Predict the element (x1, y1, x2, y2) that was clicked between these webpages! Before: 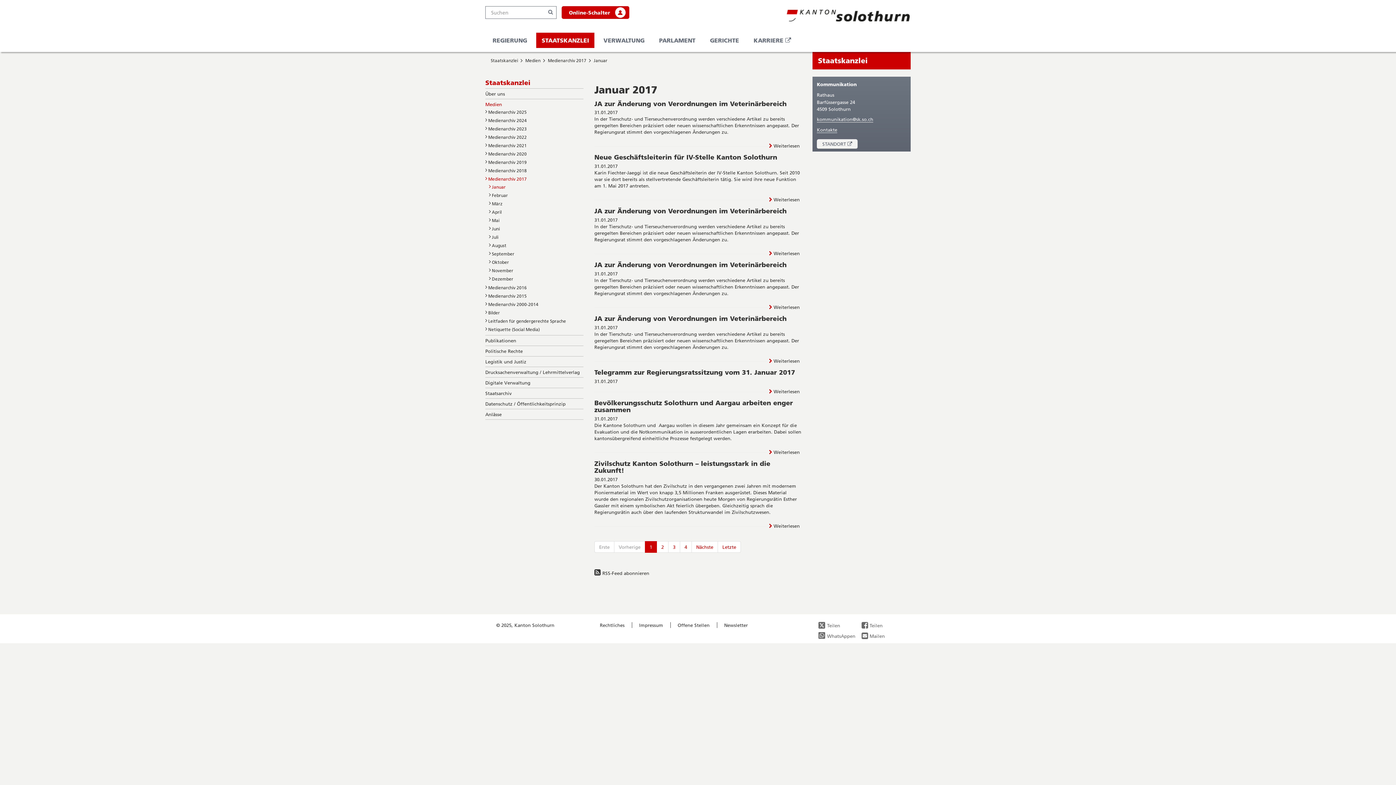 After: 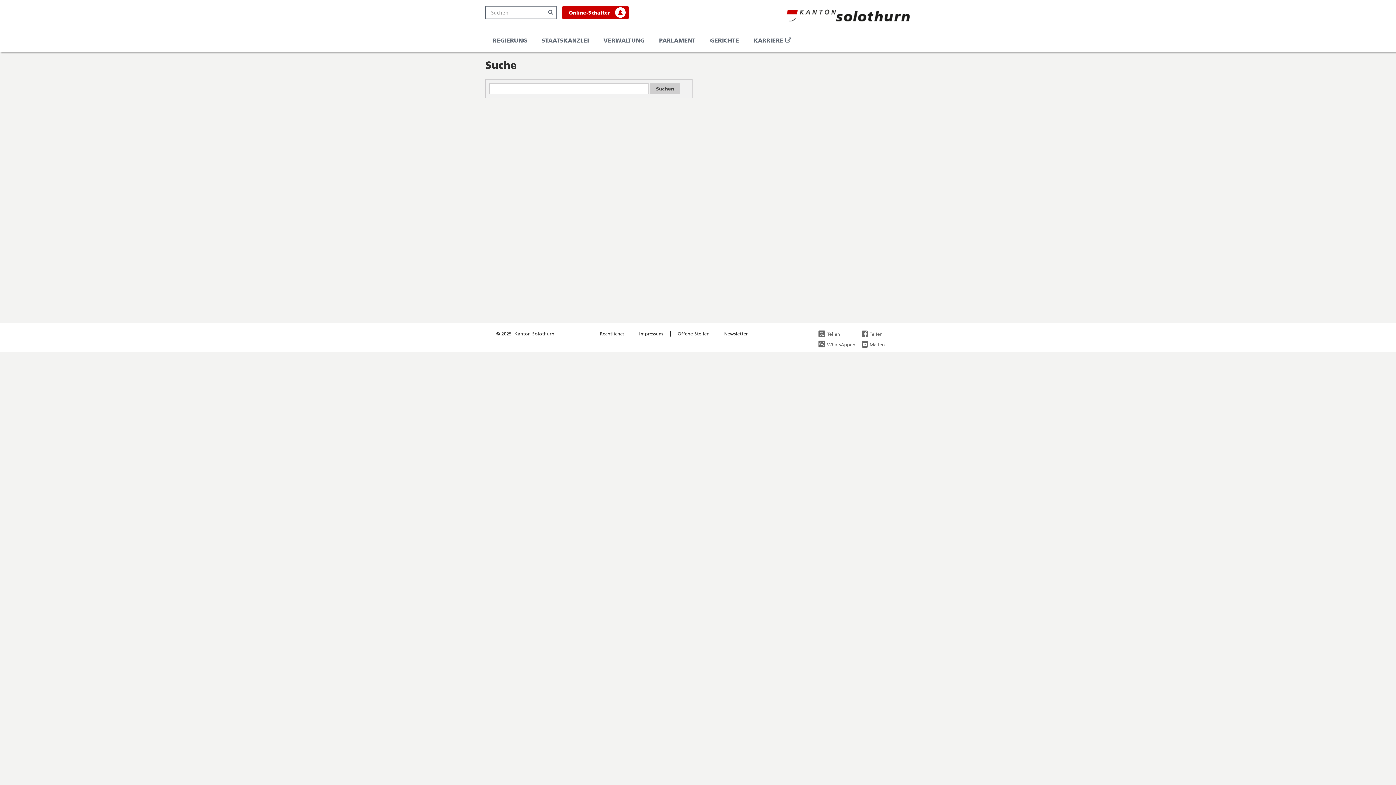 Action: bbox: (548, 8, 553, 15) label: Suchen